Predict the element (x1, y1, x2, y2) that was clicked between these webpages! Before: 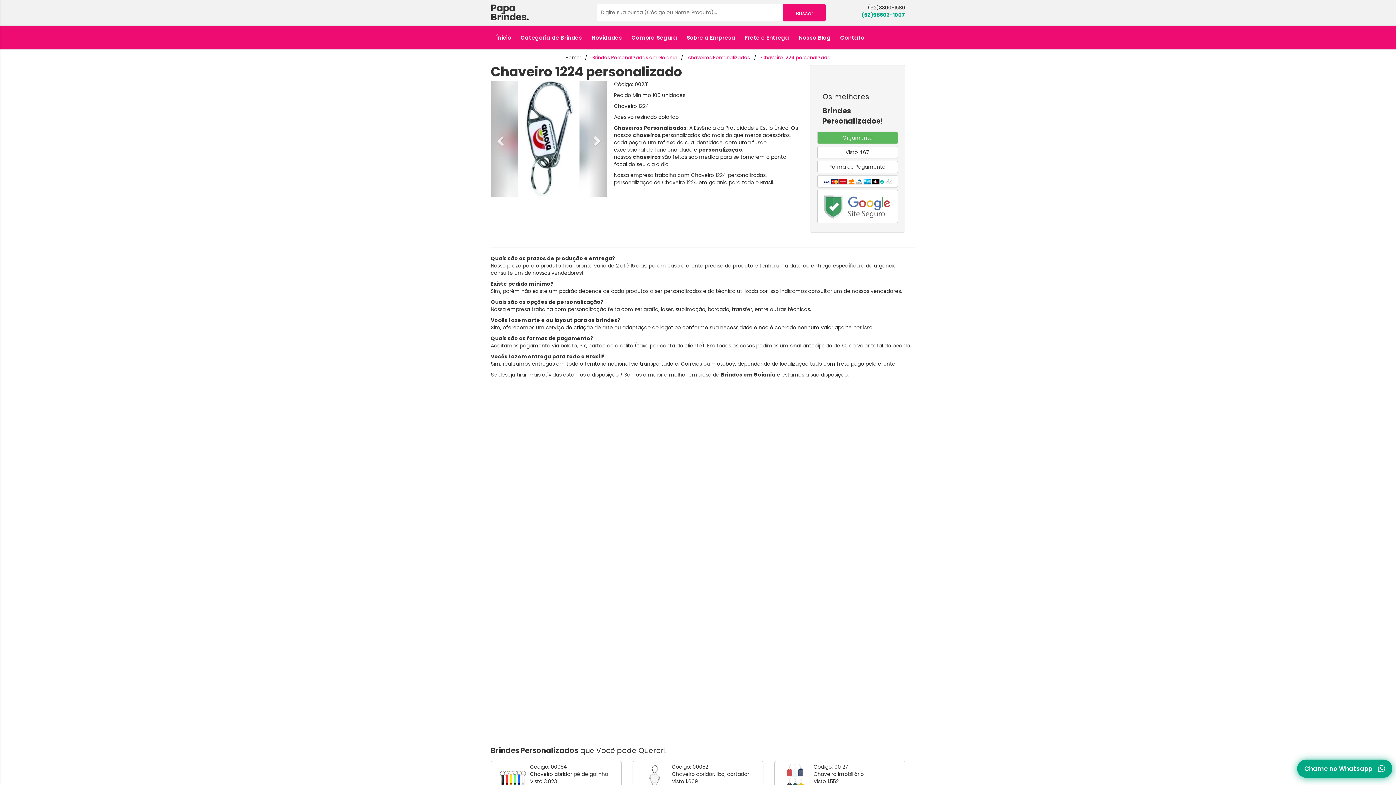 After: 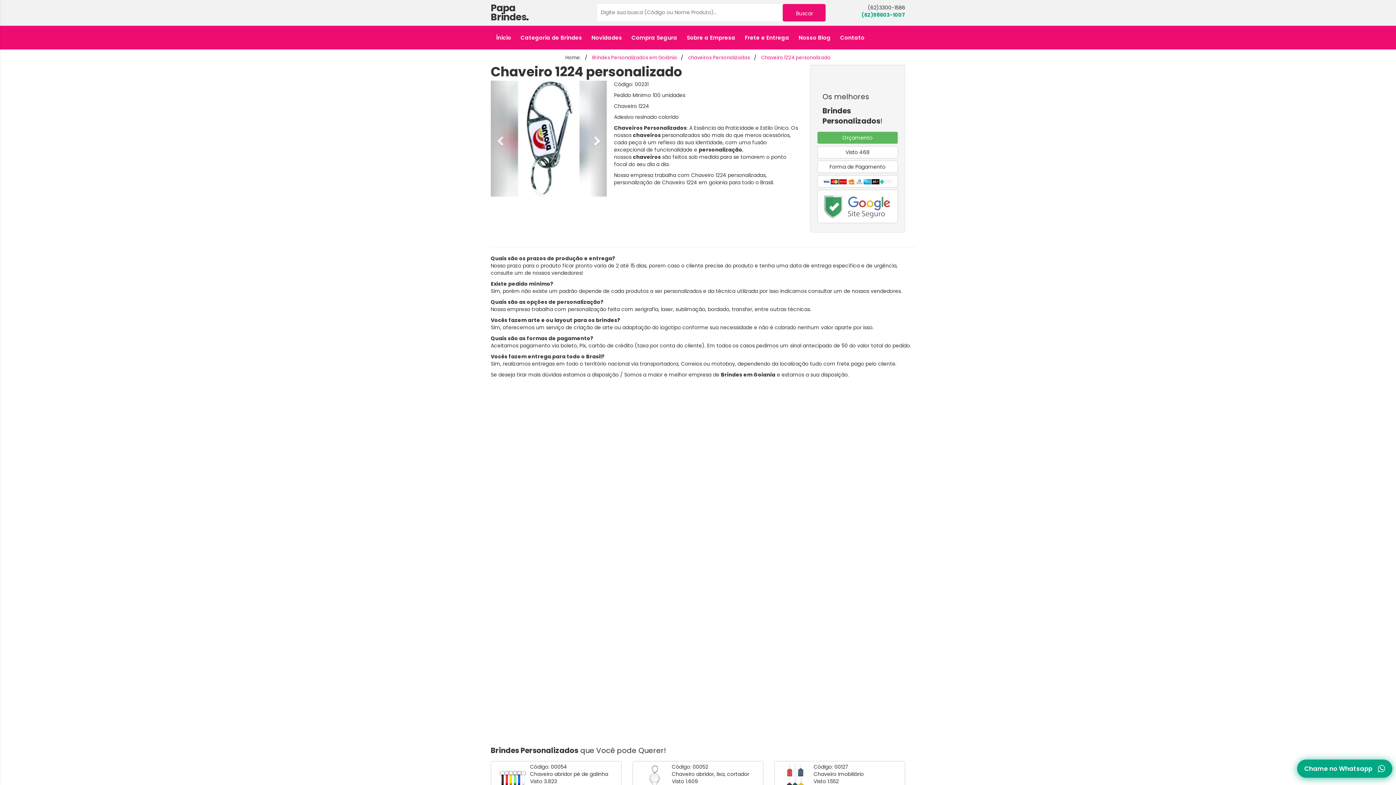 Action: bbox: (761, 54, 830, 61) label: Chaveiro 1224 personalizado